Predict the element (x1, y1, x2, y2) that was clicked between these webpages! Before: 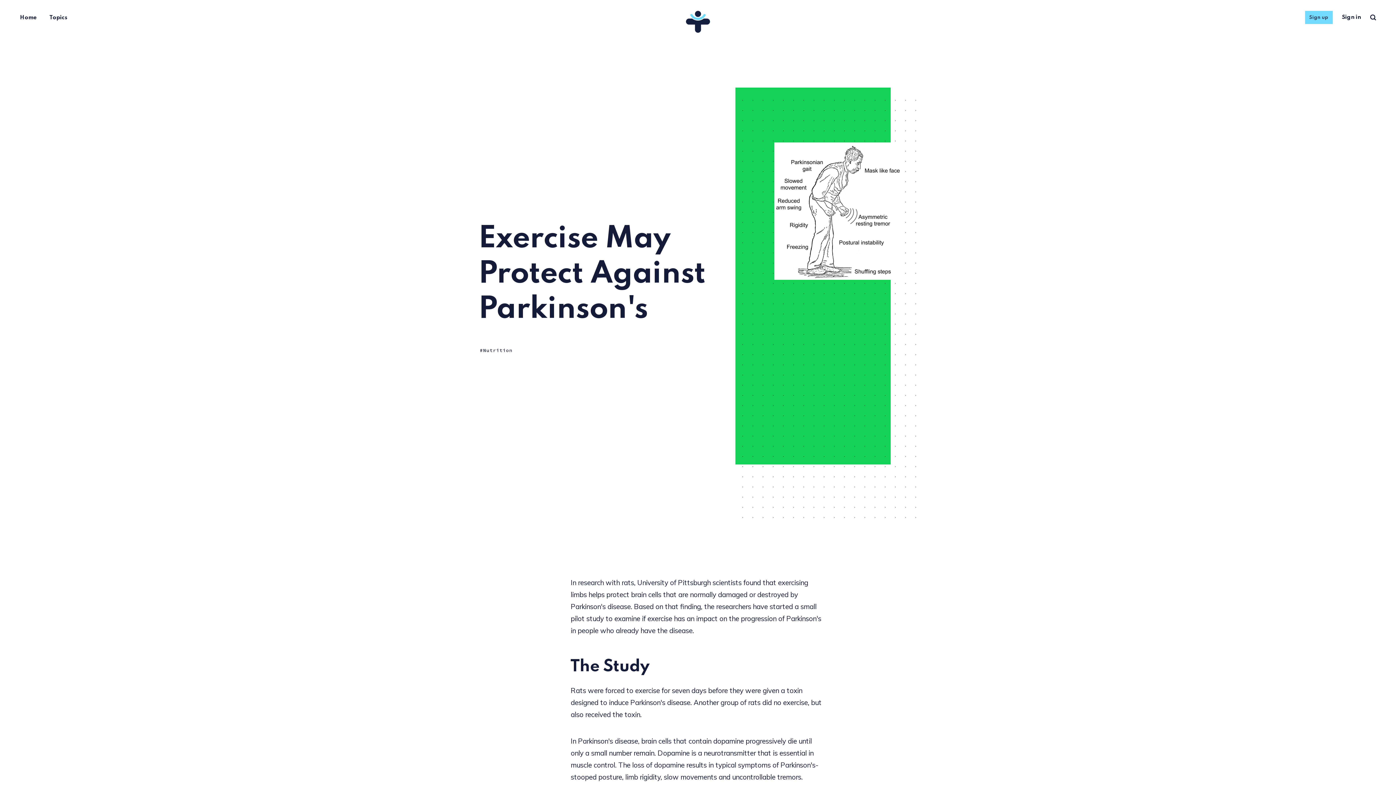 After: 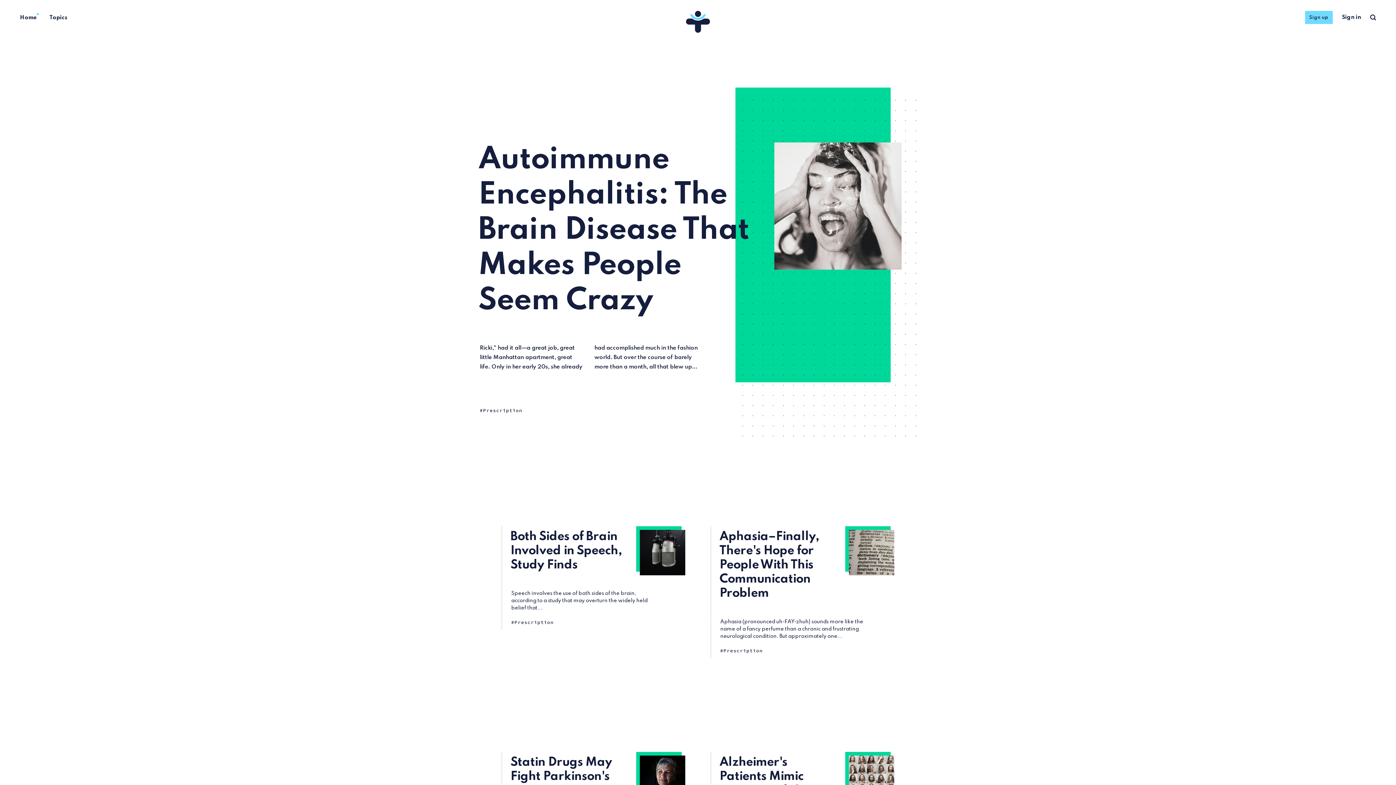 Action: bbox: (20, 14, 36, 21) label: Home